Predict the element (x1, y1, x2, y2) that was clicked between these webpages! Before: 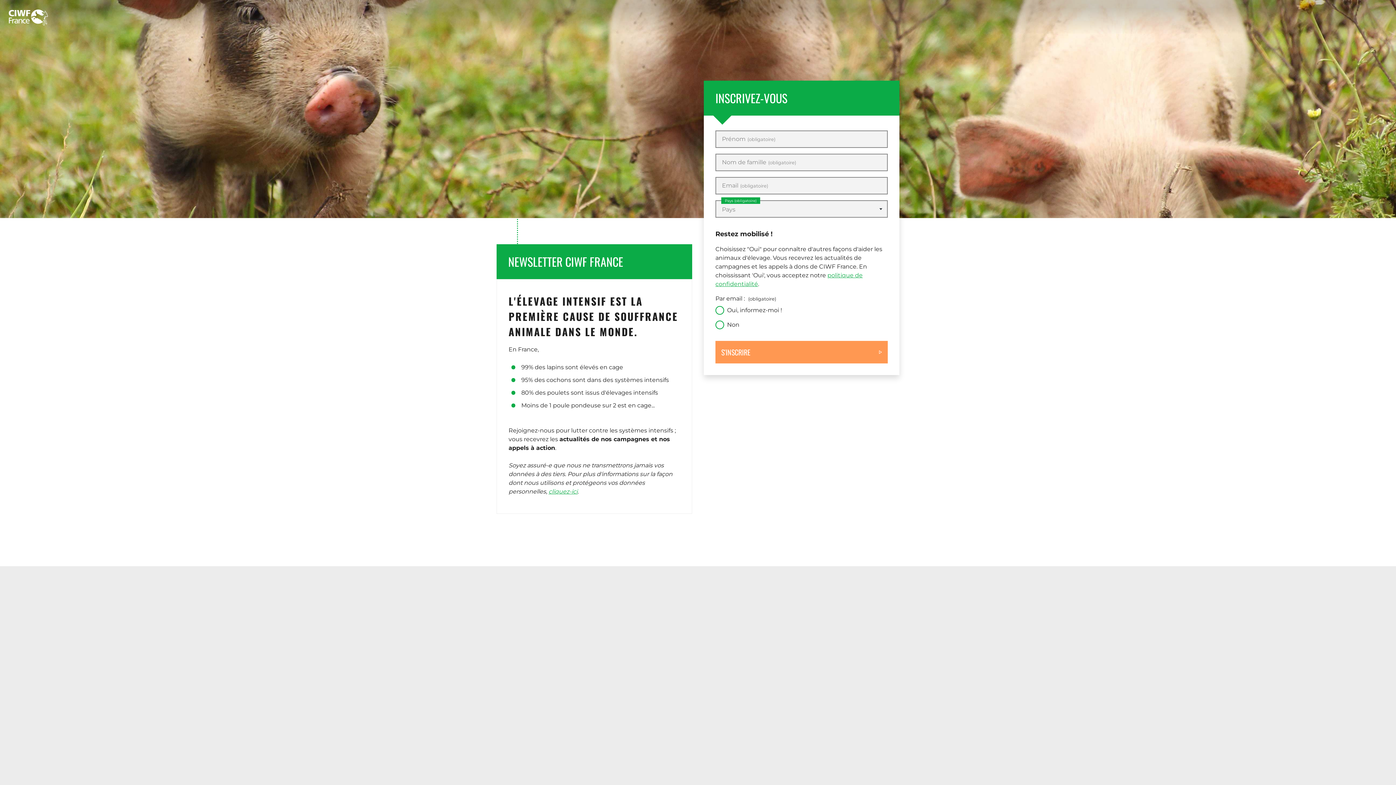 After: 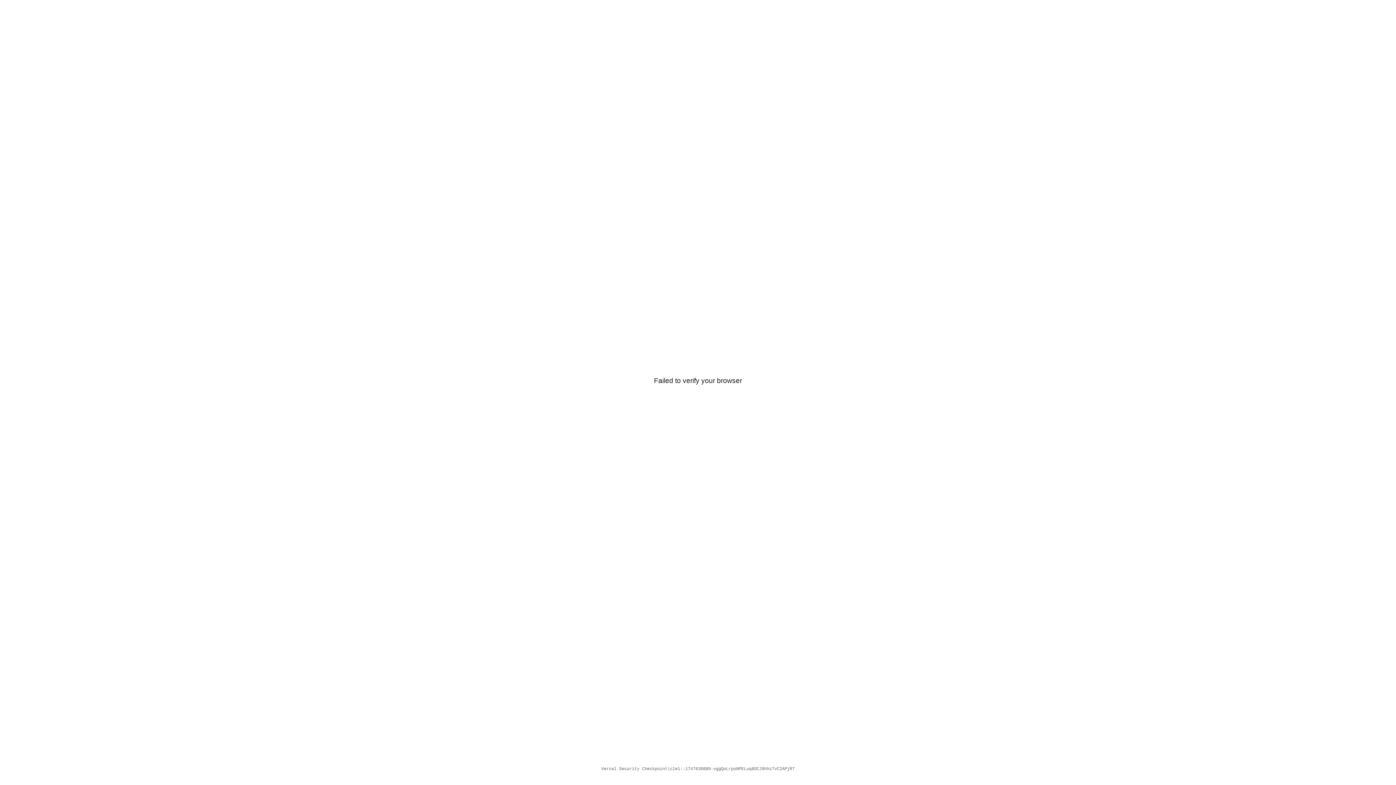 Action: bbox: (8, 9, 48, 25)